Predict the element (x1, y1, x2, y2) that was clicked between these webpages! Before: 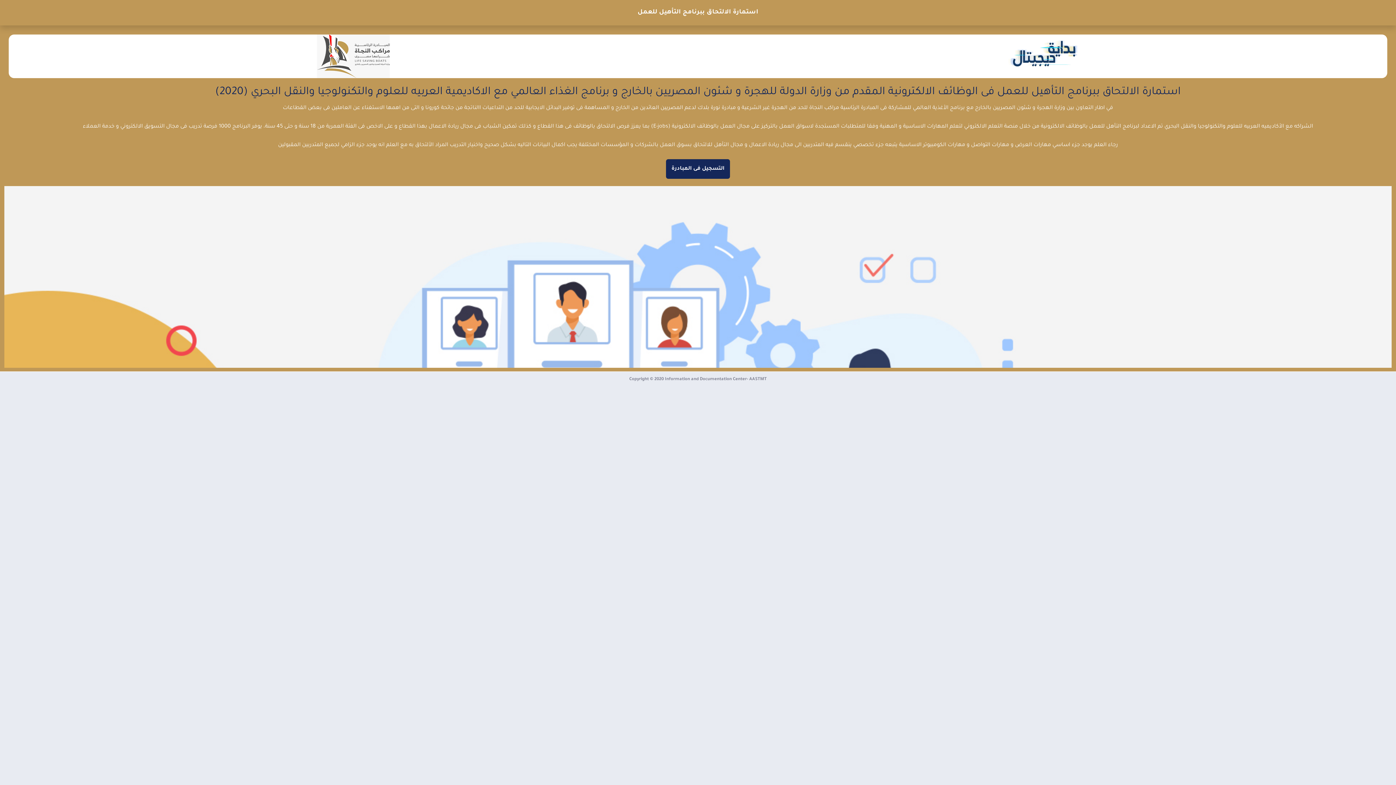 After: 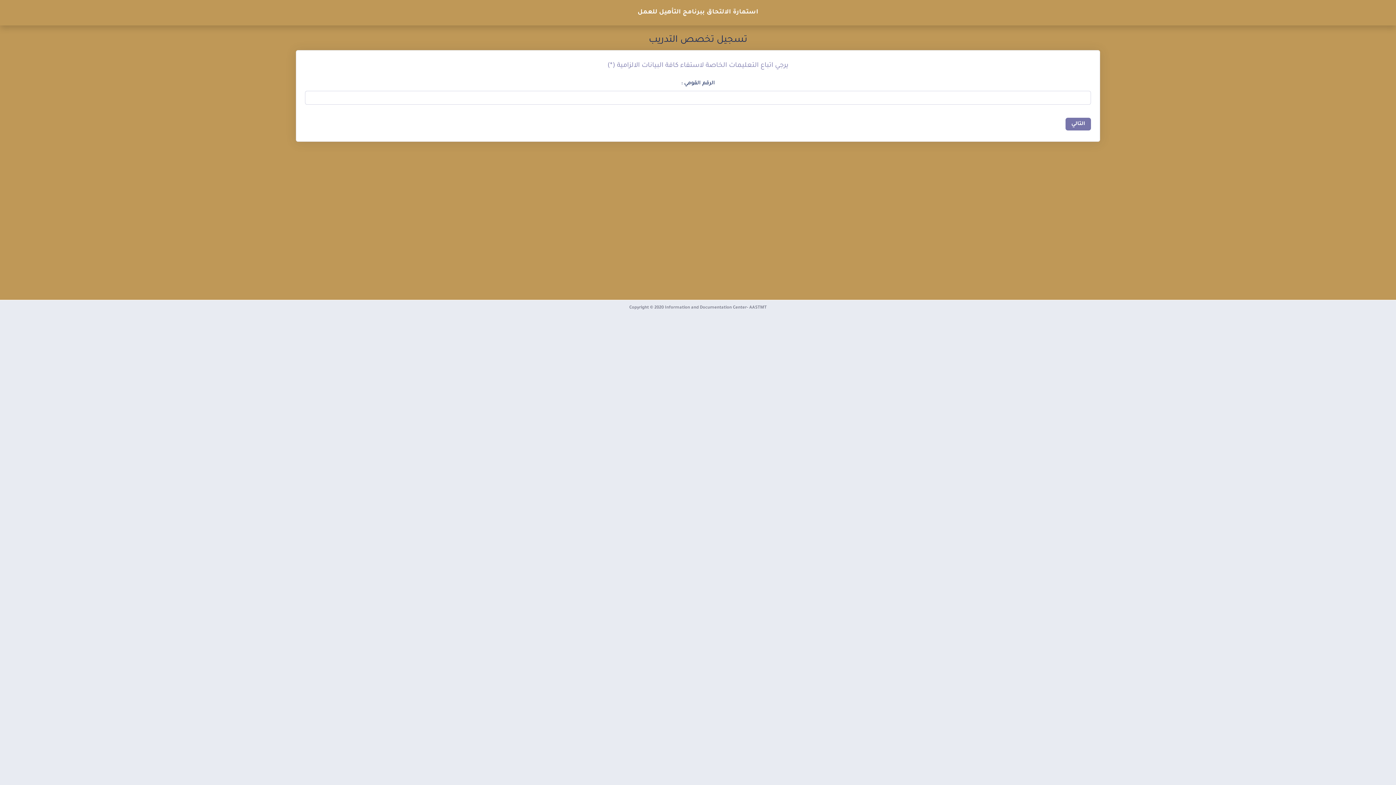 Action: label: التسجيل فى المبادرة bbox: (666, 159, 730, 178)